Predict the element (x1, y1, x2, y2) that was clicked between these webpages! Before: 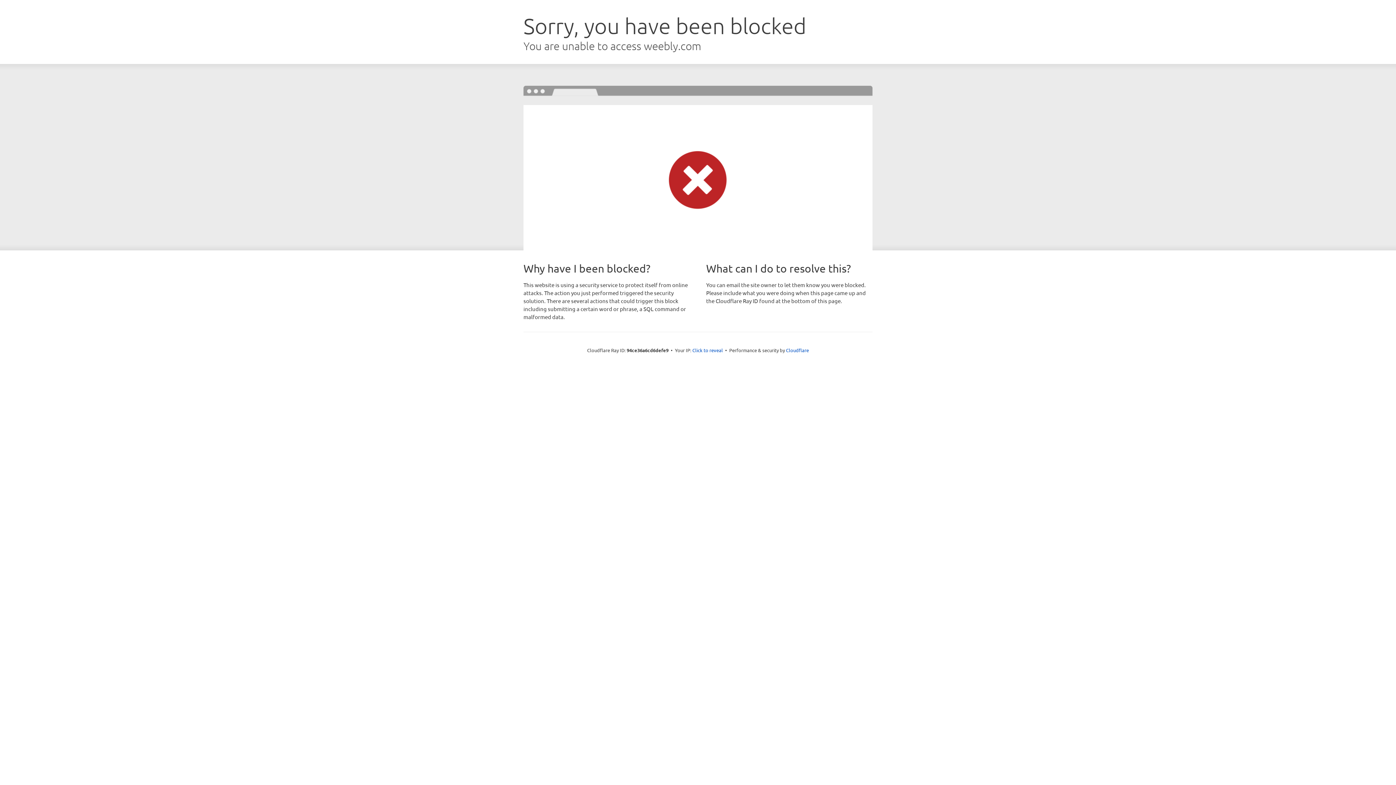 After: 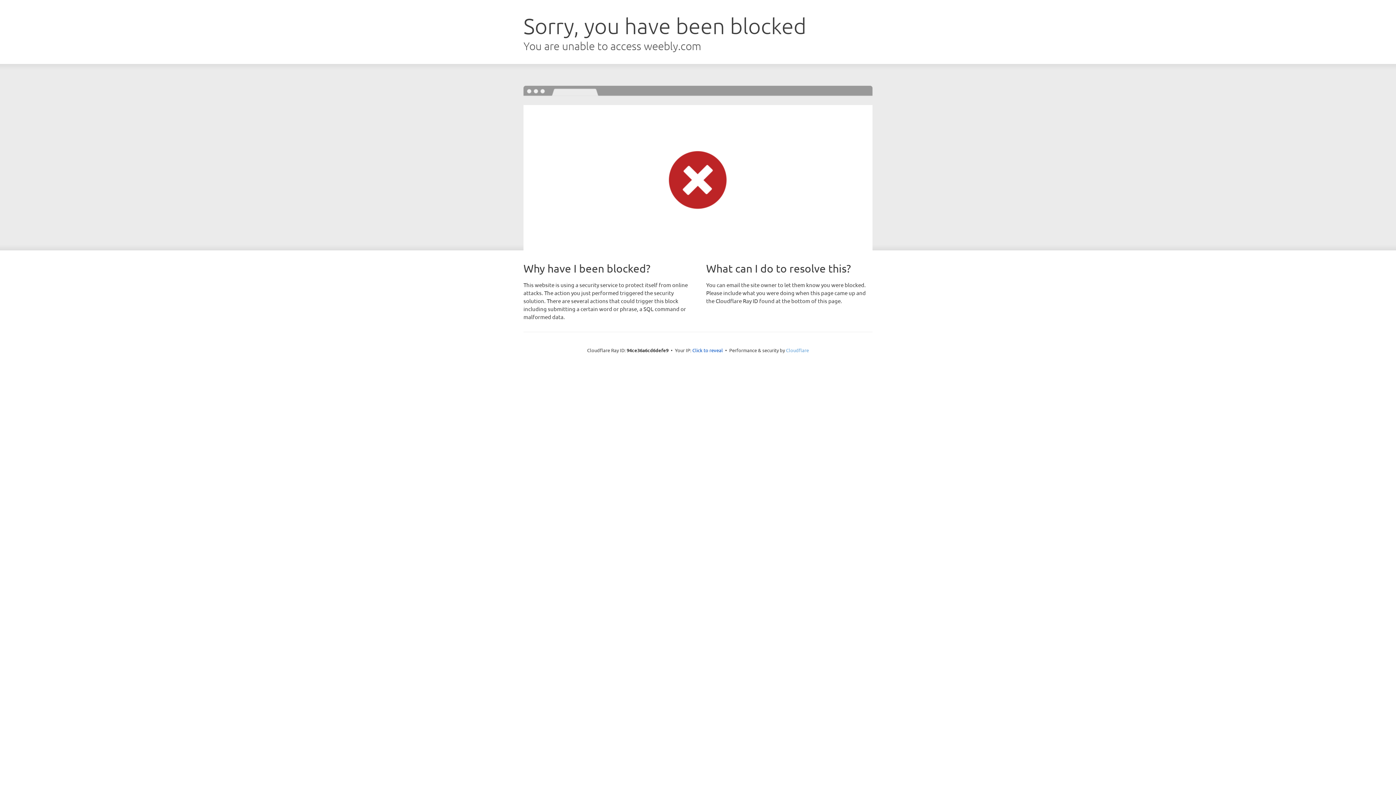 Action: bbox: (786, 347, 809, 353) label: Cloudflare